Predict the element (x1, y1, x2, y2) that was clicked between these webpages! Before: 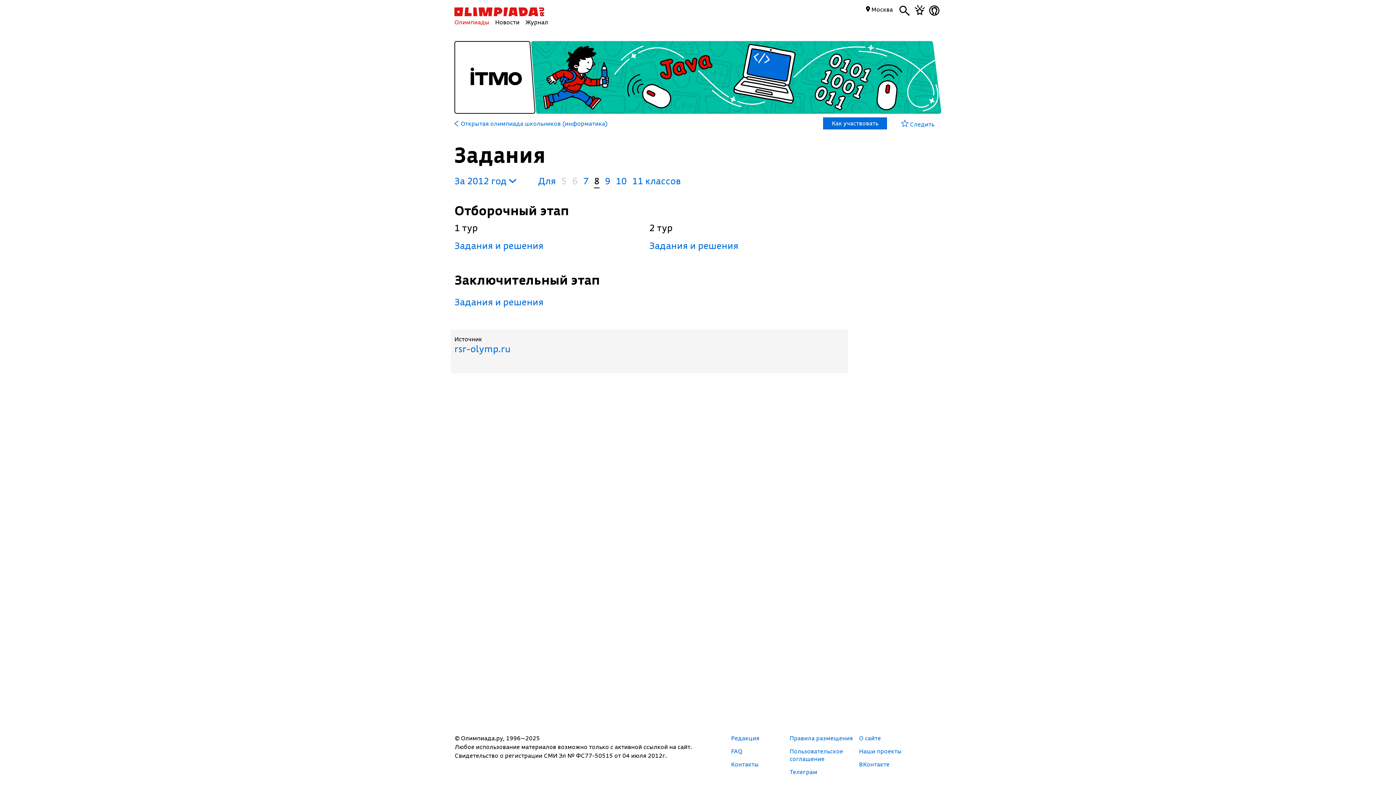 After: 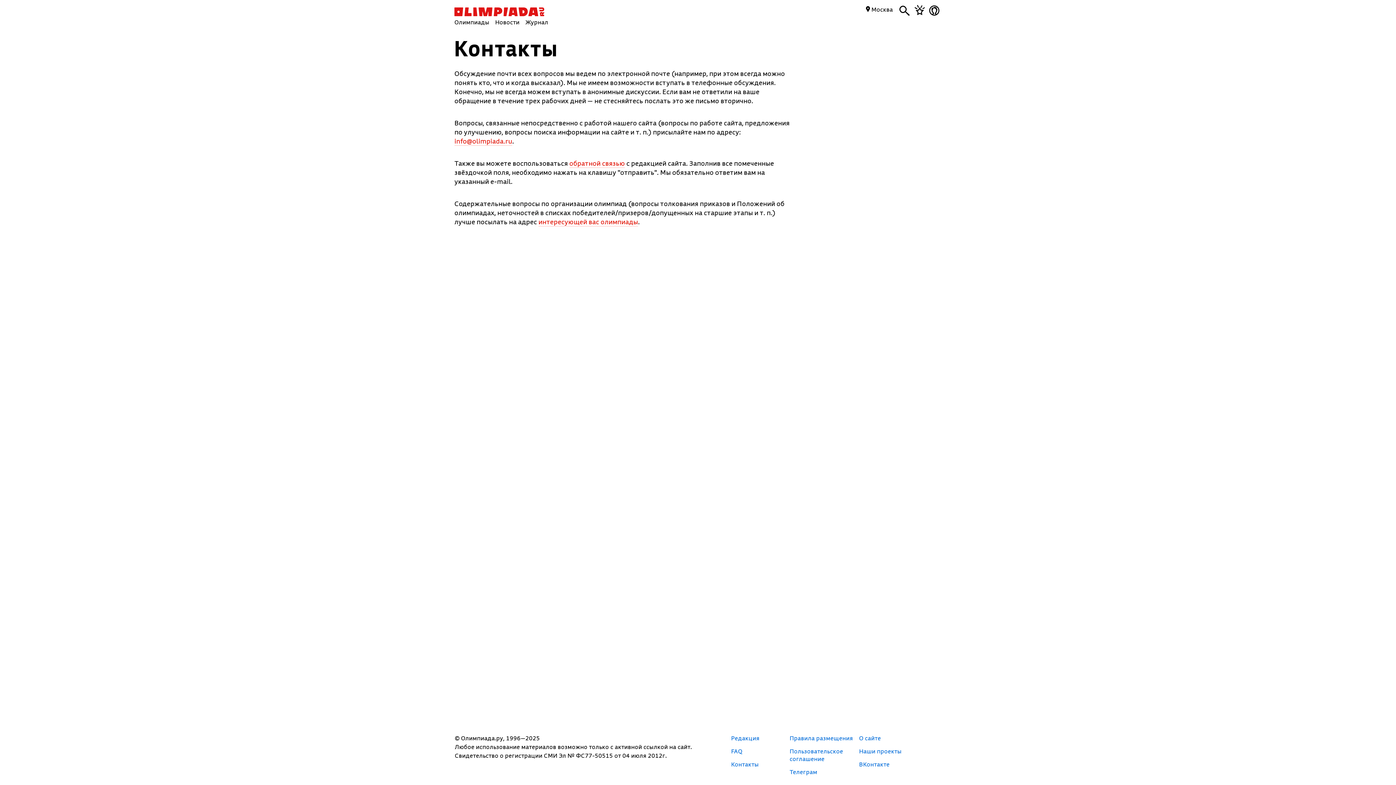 Action: bbox: (731, 760, 758, 768) label: Контакты